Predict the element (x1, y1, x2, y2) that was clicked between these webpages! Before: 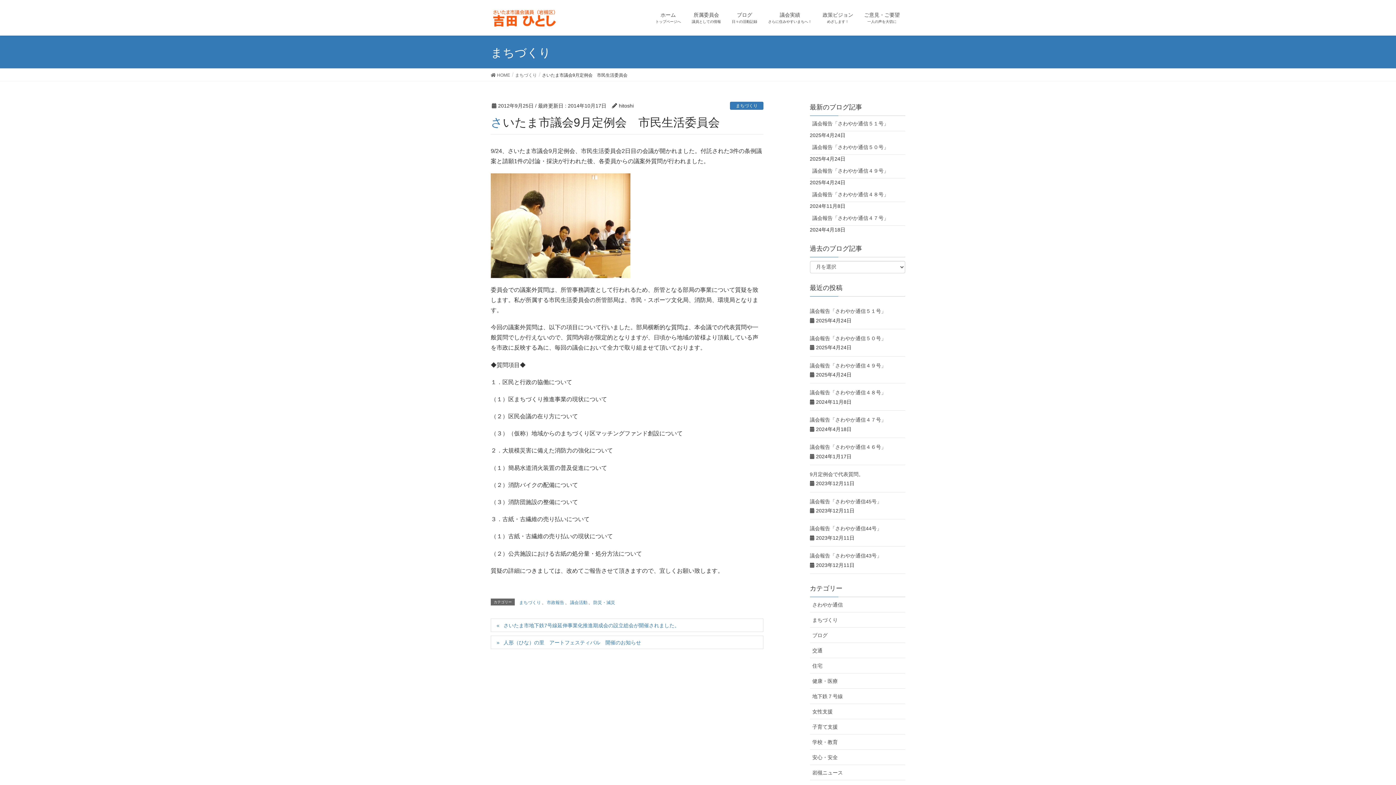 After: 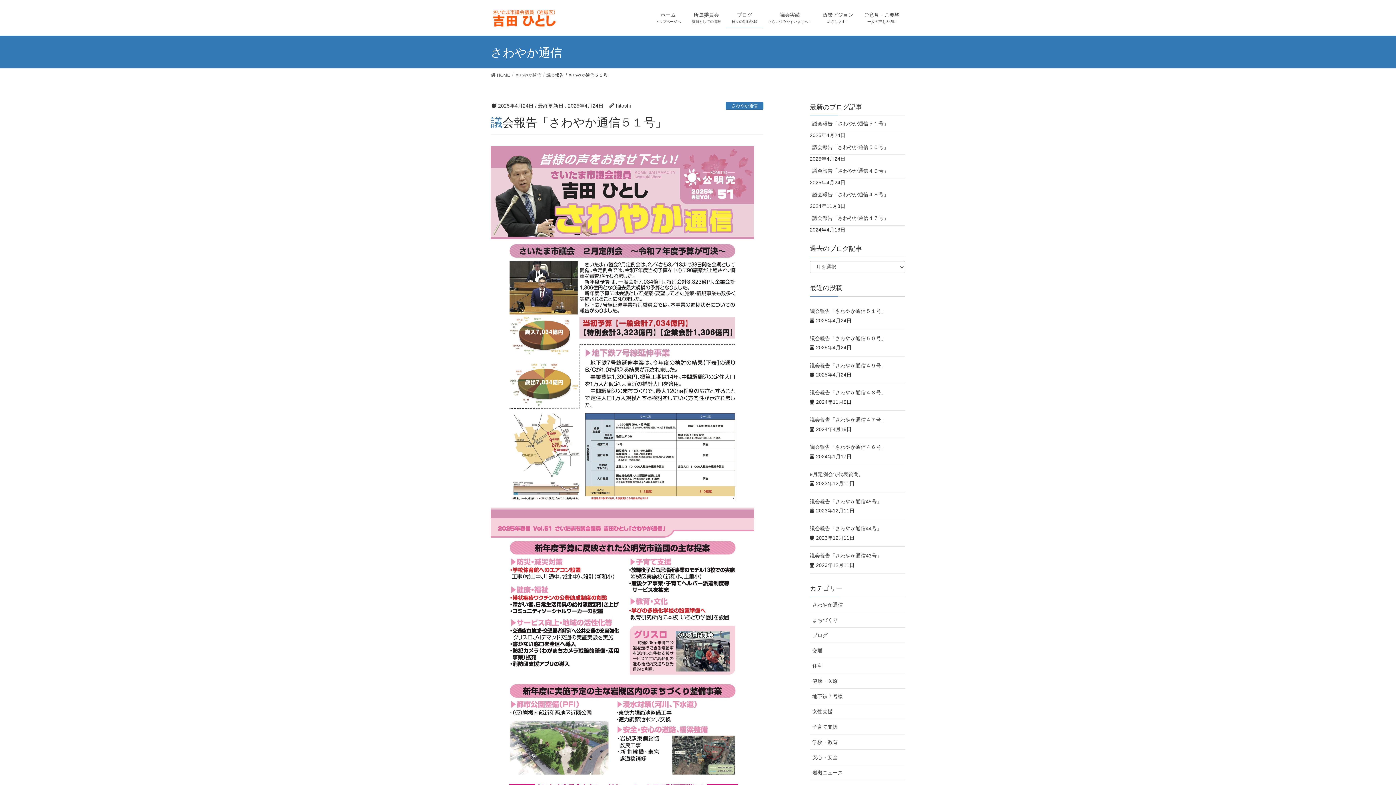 Action: label: 議会報告「さわやか通信５１号」 bbox: (810, 308, 886, 314)